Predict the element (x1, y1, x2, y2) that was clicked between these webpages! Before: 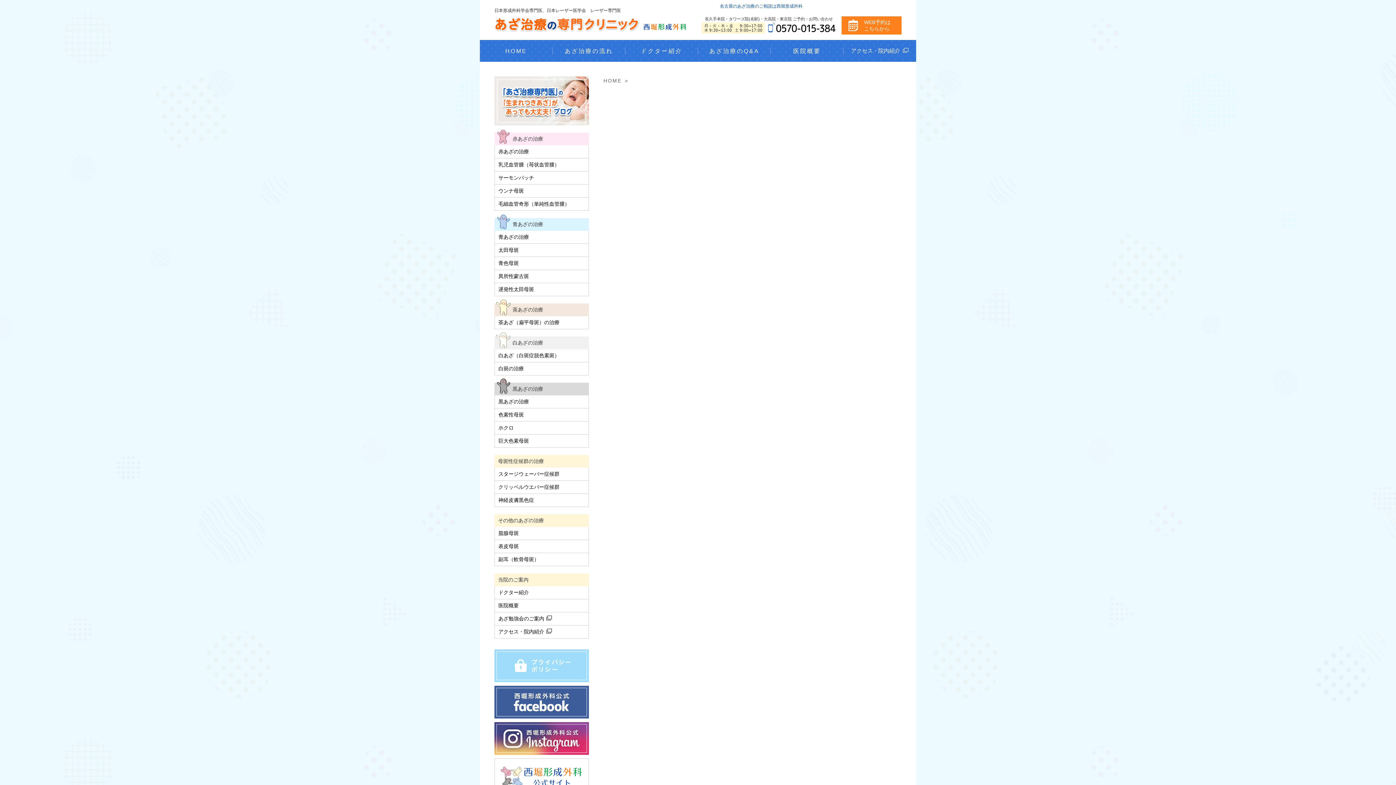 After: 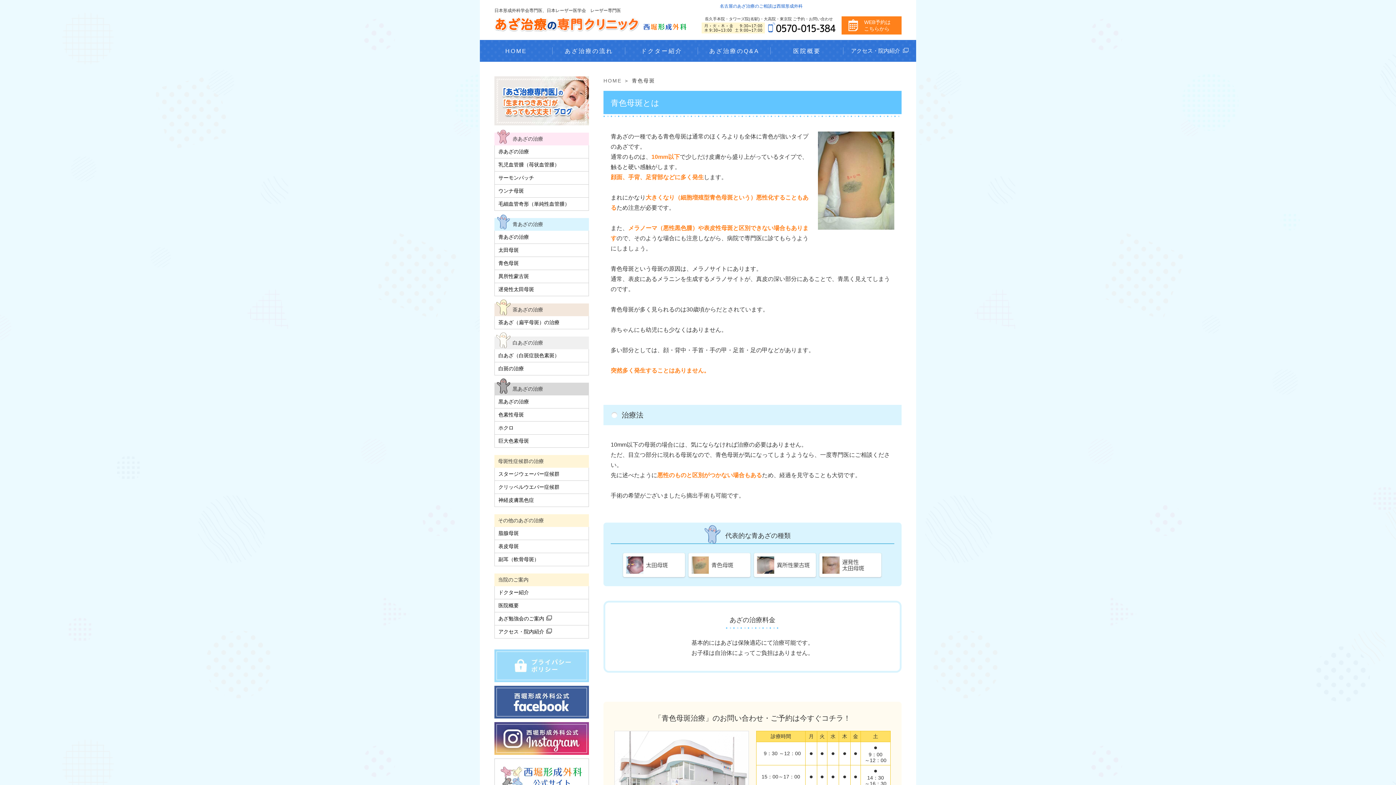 Action: bbox: (494, 257, 589, 270) label: 青色母斑